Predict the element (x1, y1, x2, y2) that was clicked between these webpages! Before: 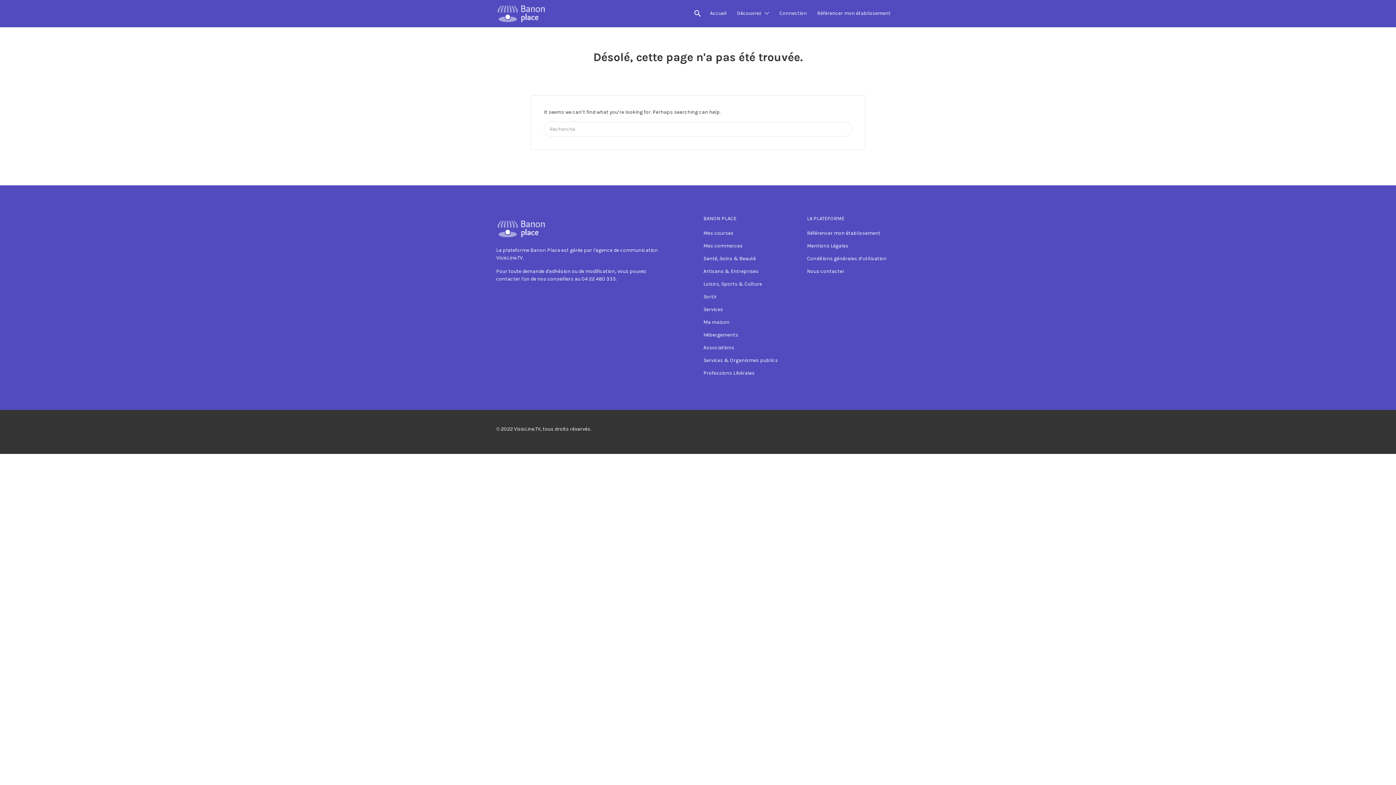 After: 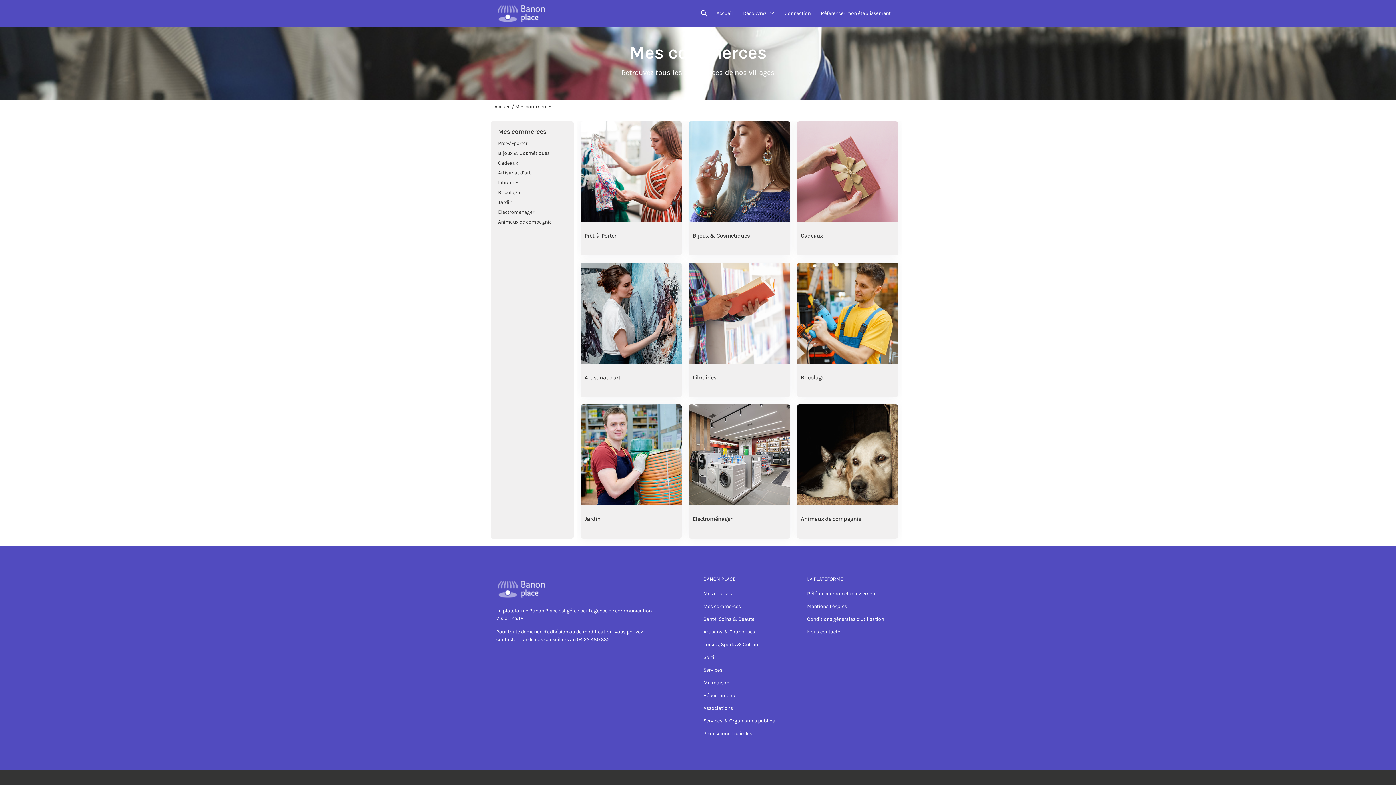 Action: label: Mes commerces bbox: (703, 242, 742, 249)